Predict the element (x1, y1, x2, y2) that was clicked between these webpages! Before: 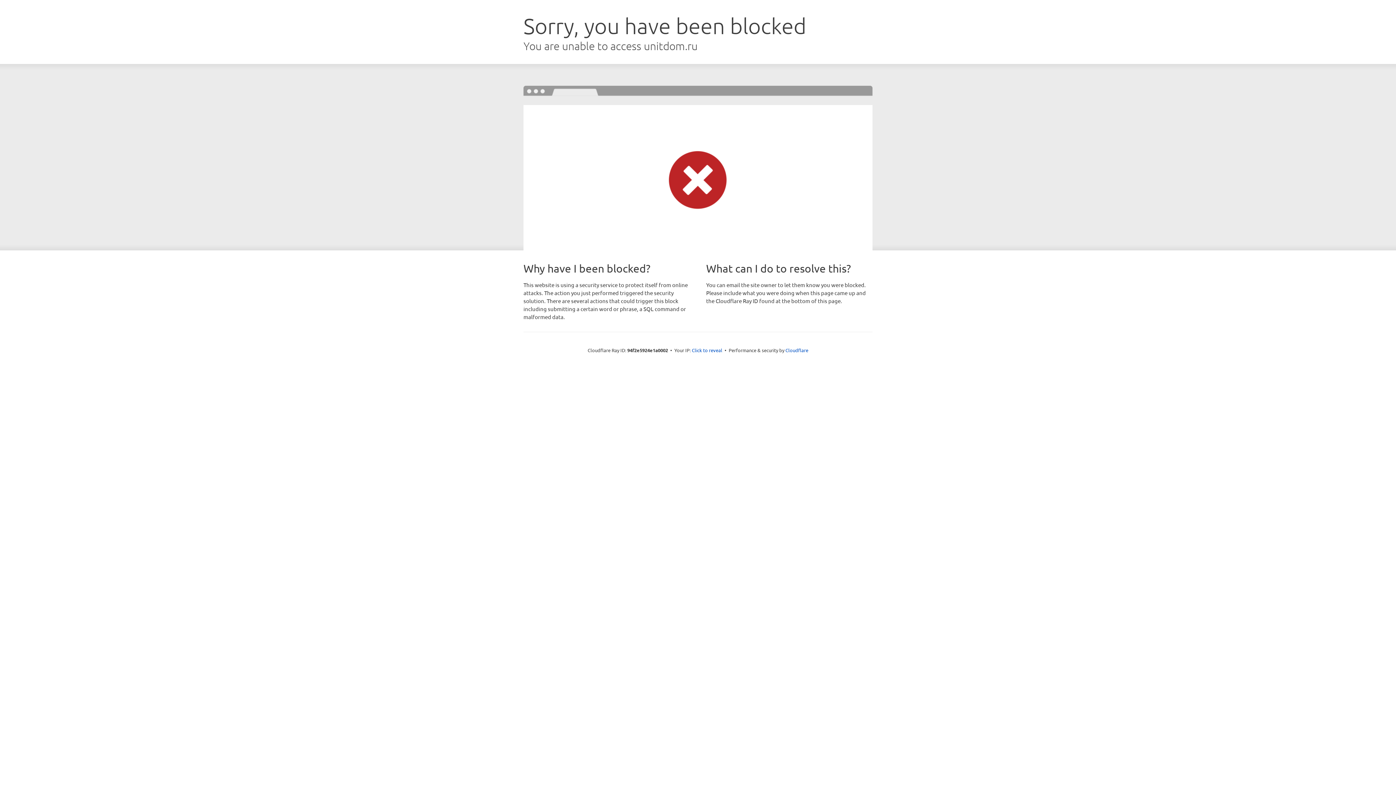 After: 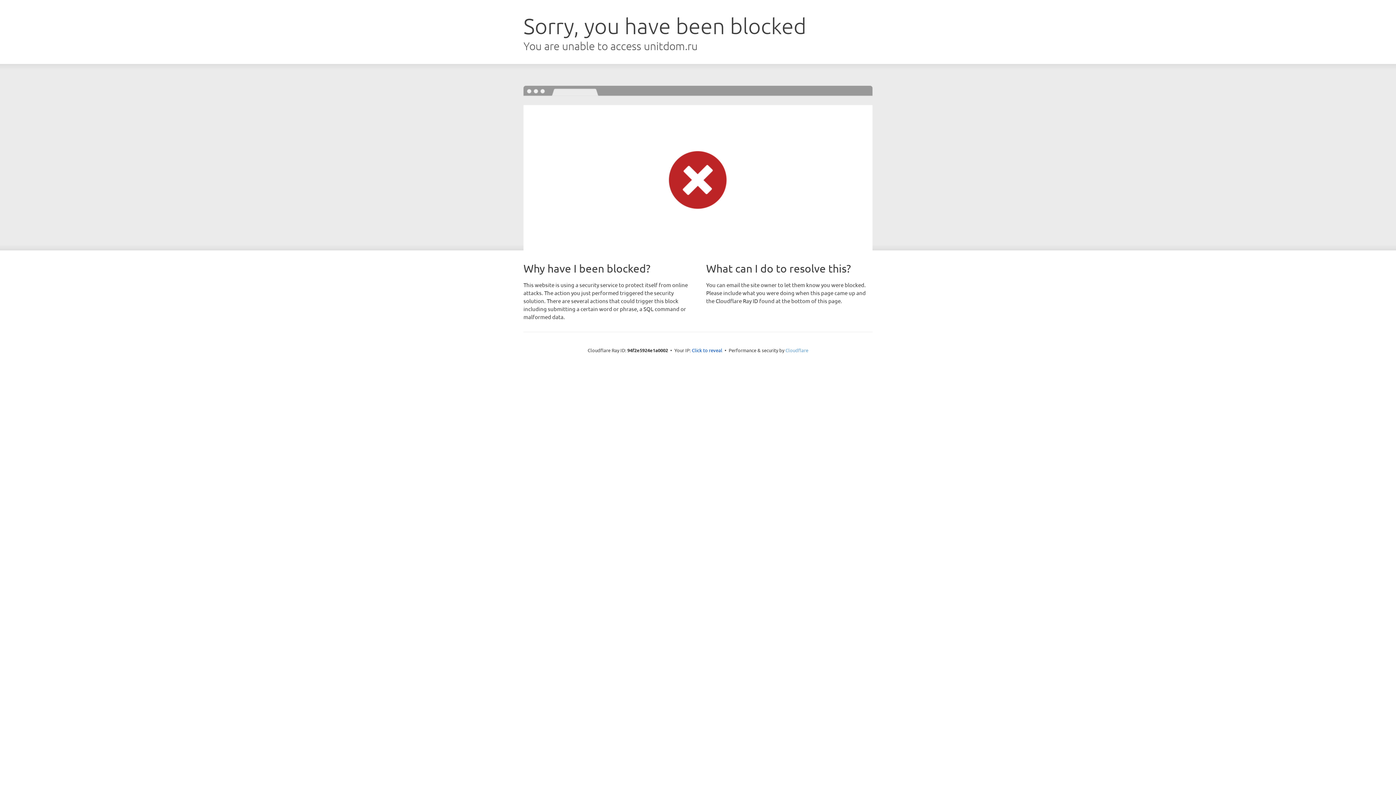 Action: bbox: (785, 347, 808, 353) label: Cloudflare